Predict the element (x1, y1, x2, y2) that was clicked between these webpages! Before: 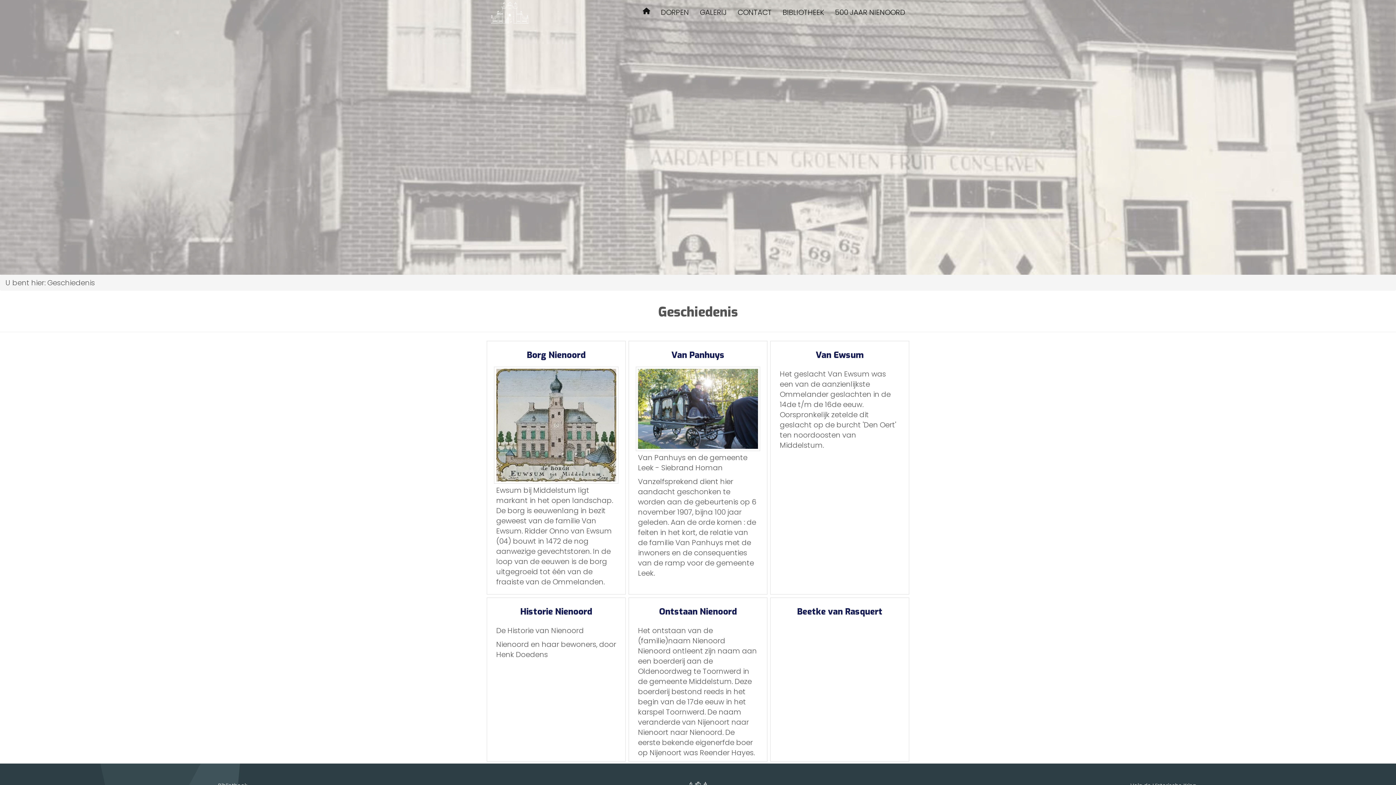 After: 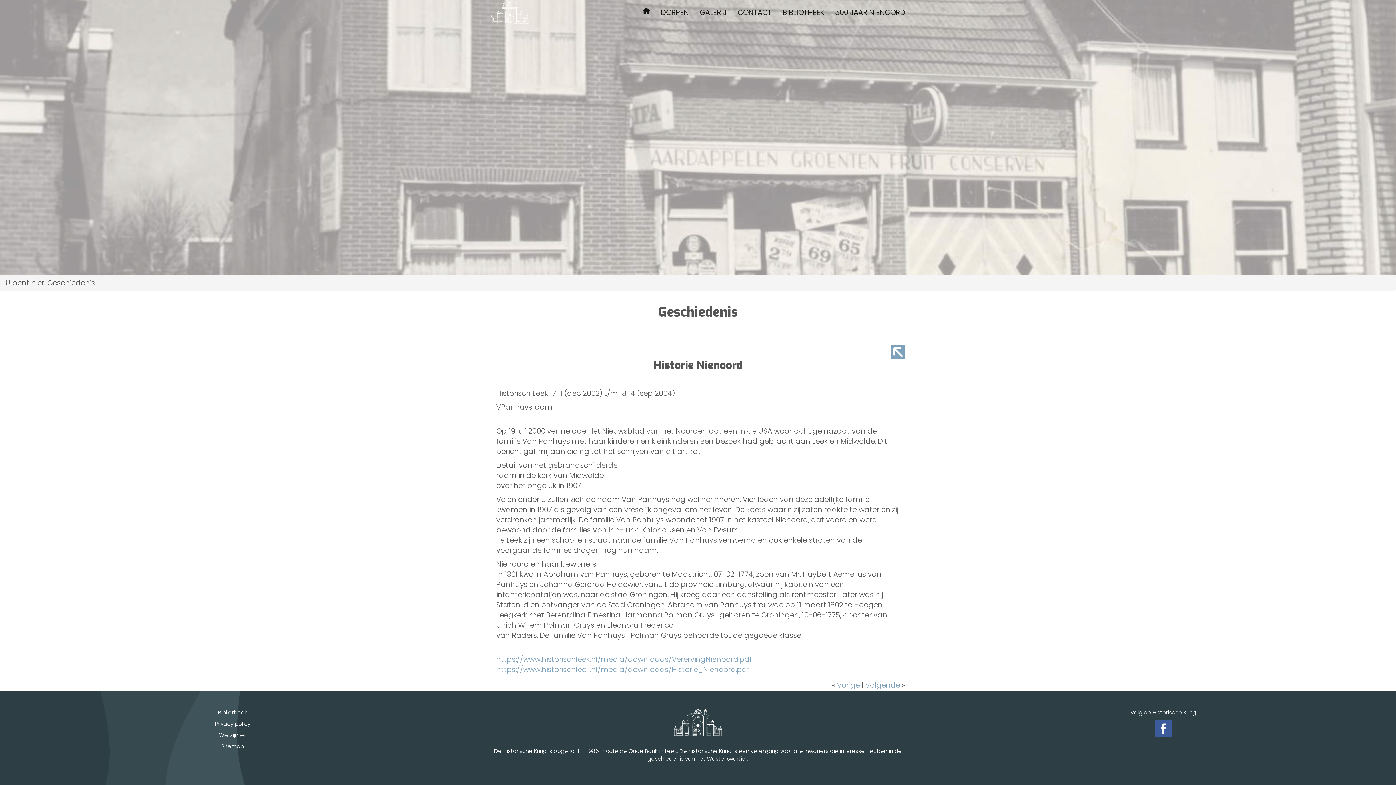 Action: bbox: (520, 606, 592, 617) label: Historie Nienoord